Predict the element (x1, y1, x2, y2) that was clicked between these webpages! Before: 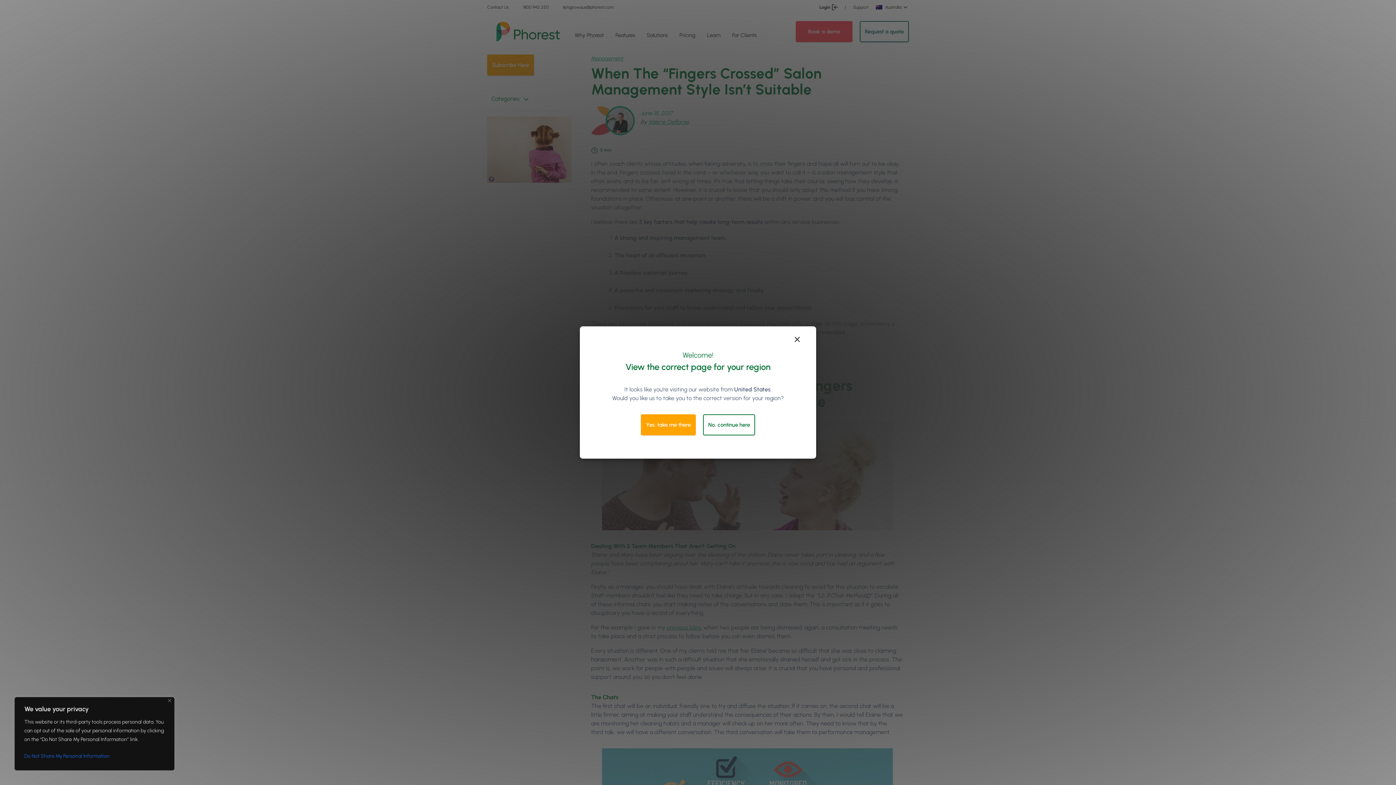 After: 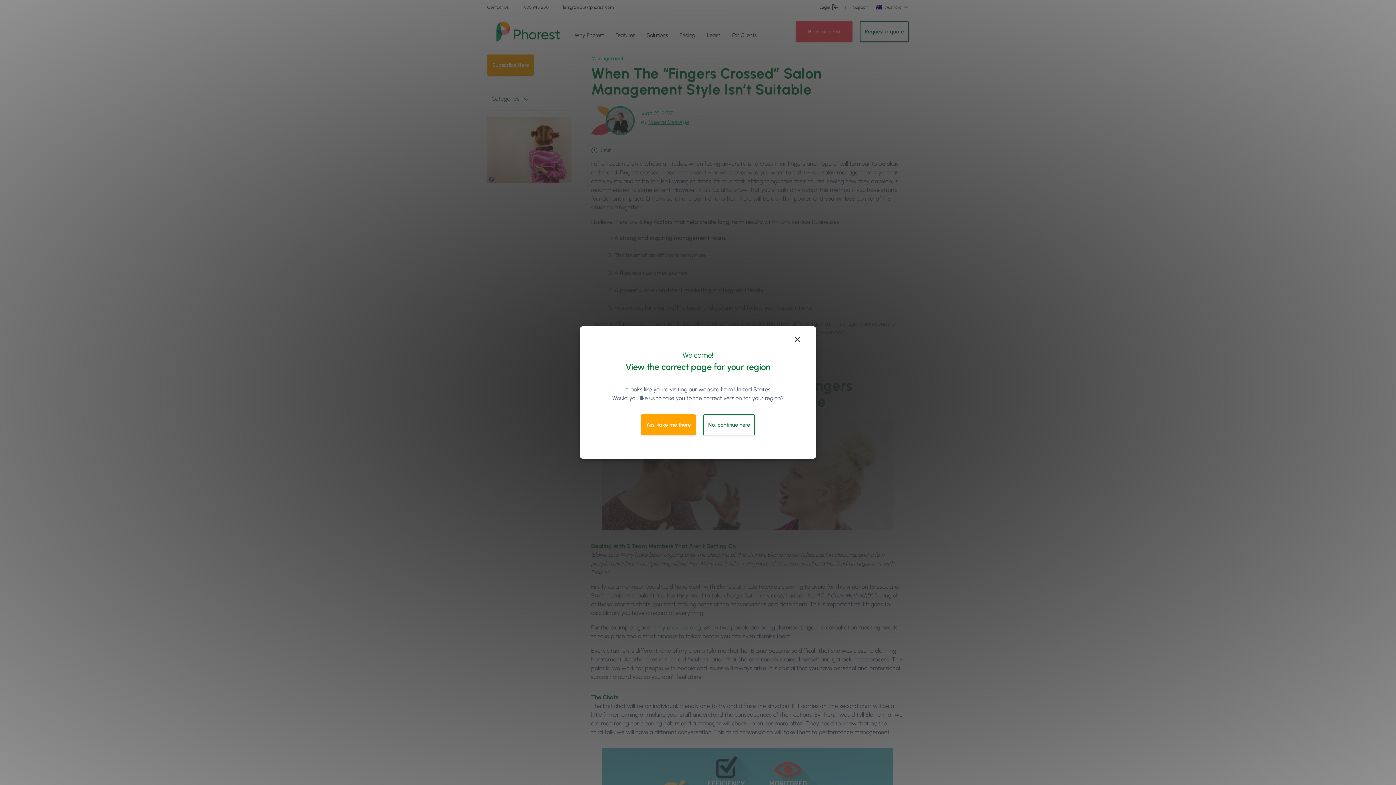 Action: bbox: (168, 699, 171, 702) label: Close